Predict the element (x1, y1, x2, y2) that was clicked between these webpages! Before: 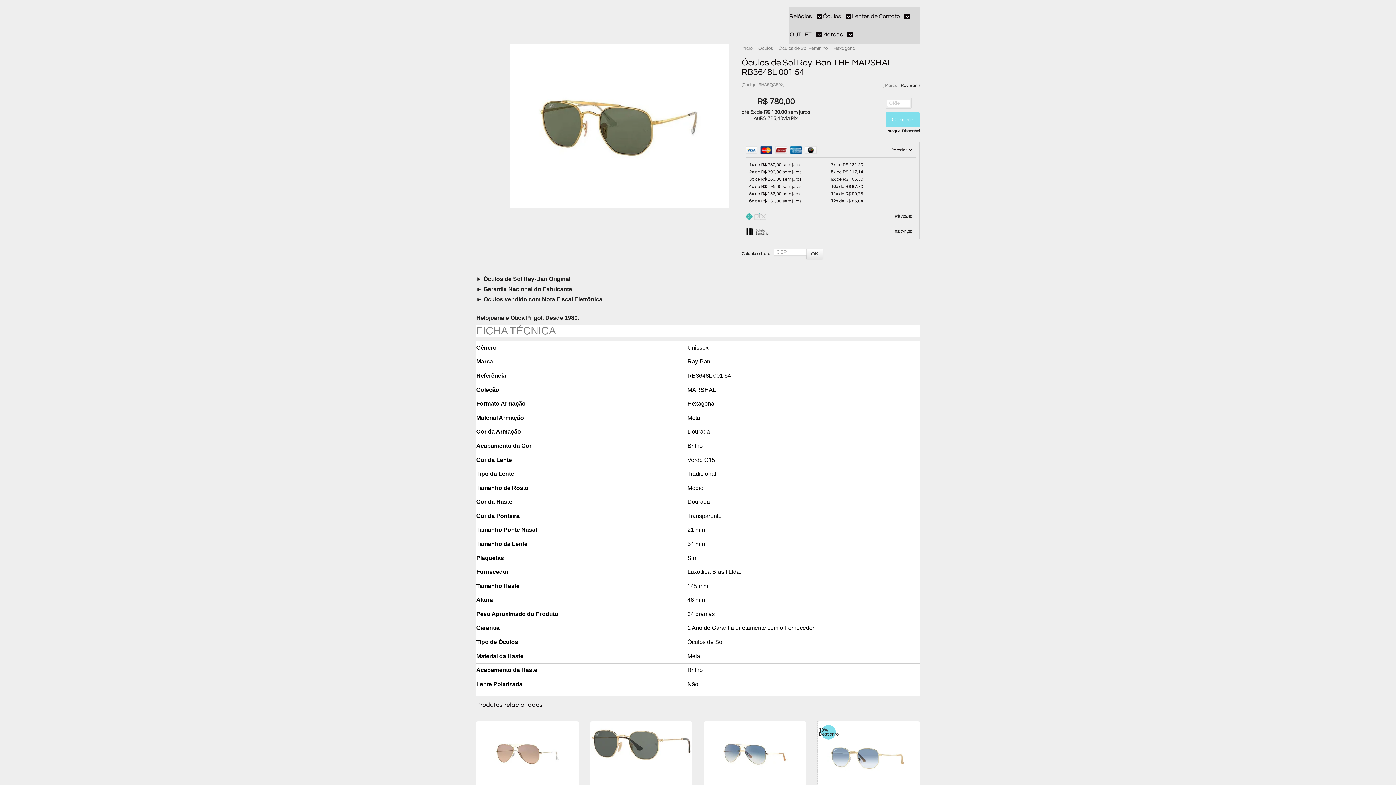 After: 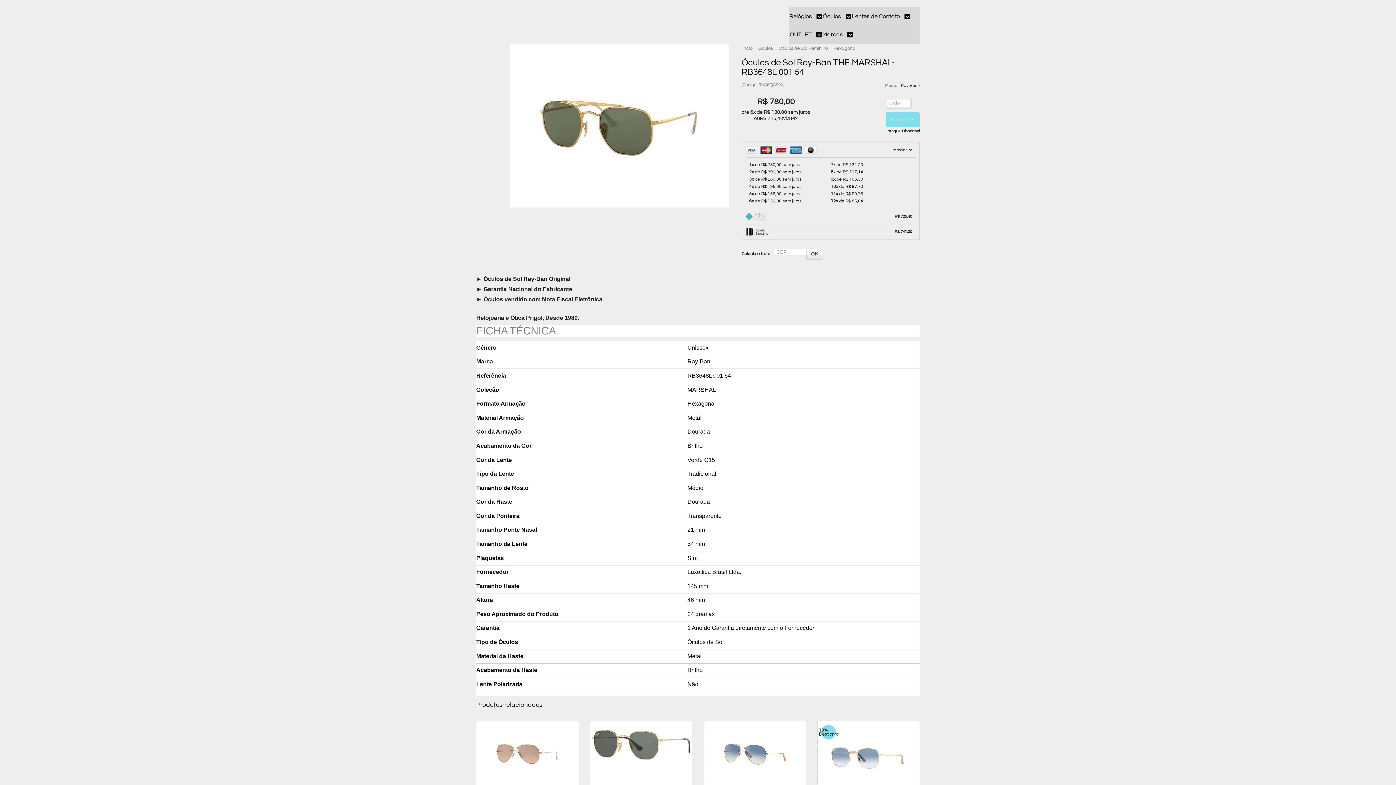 Action: bbox: (806, 248, 823, 259) label: OK